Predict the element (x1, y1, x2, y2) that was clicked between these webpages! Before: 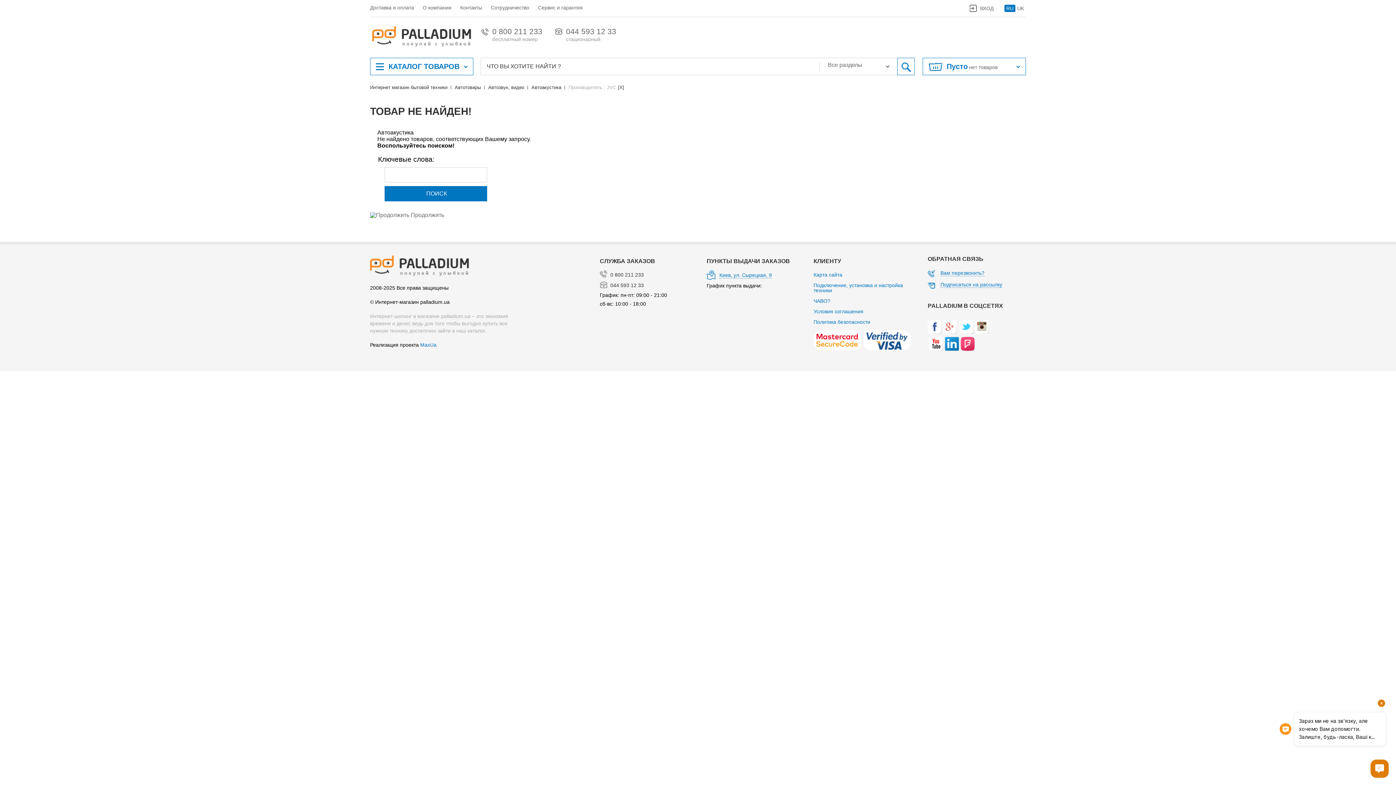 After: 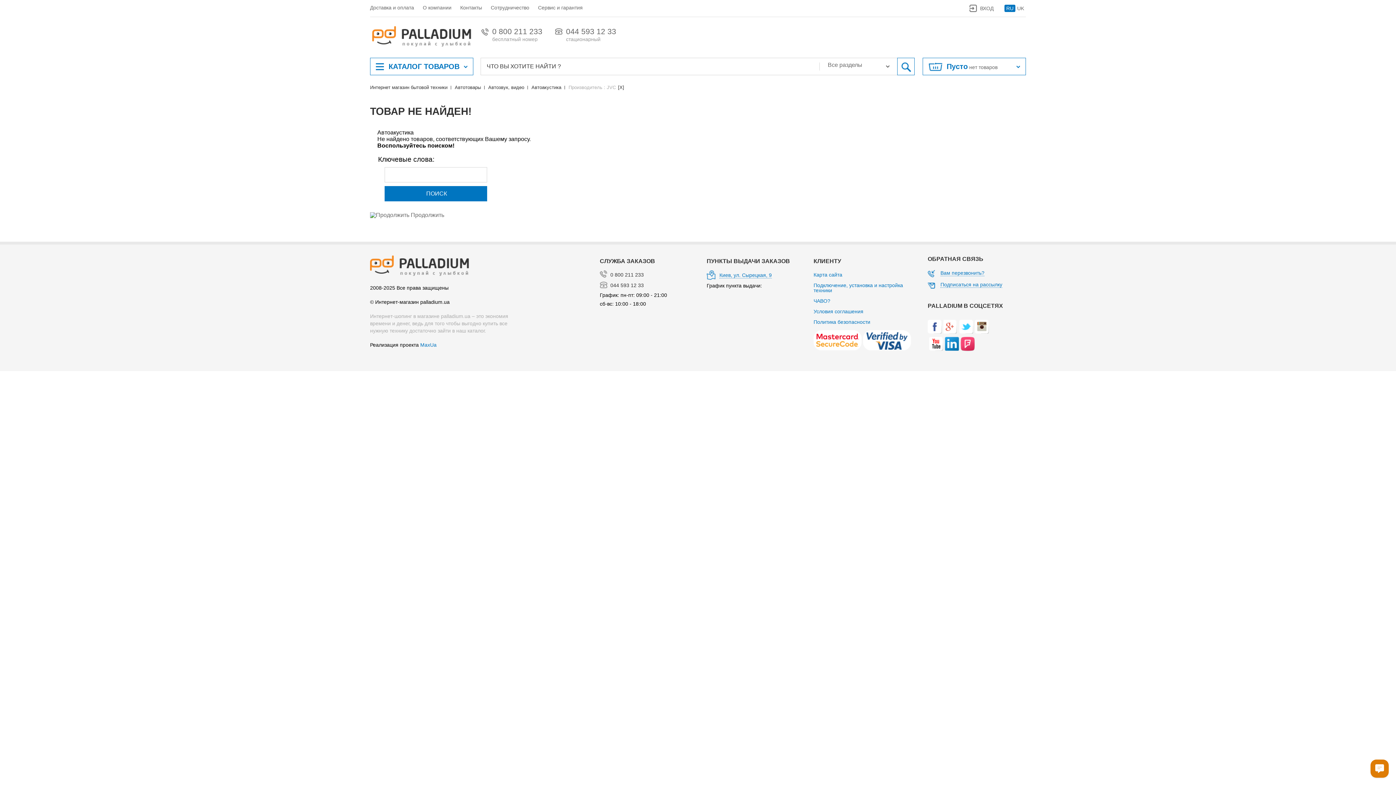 Action: bbox: (929, 337, 943, 351)